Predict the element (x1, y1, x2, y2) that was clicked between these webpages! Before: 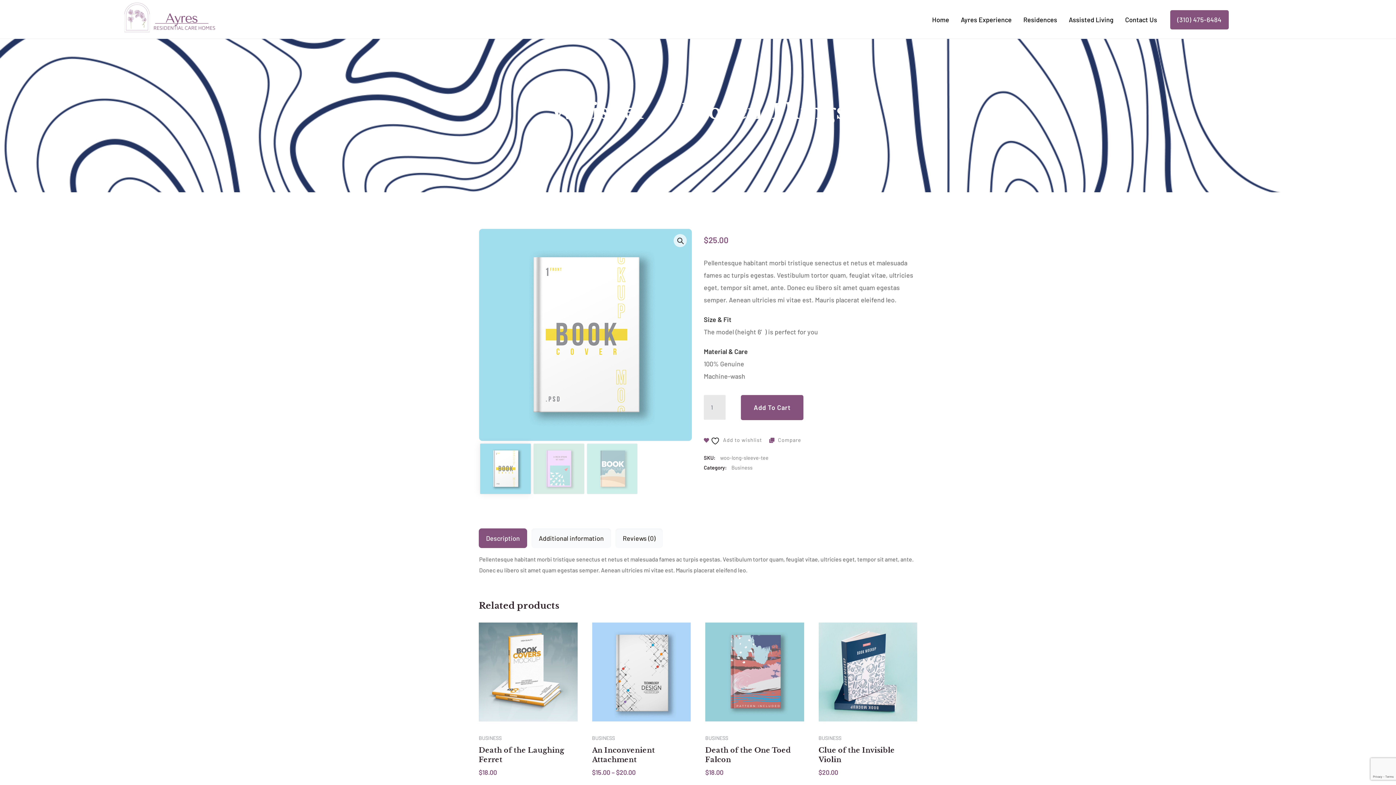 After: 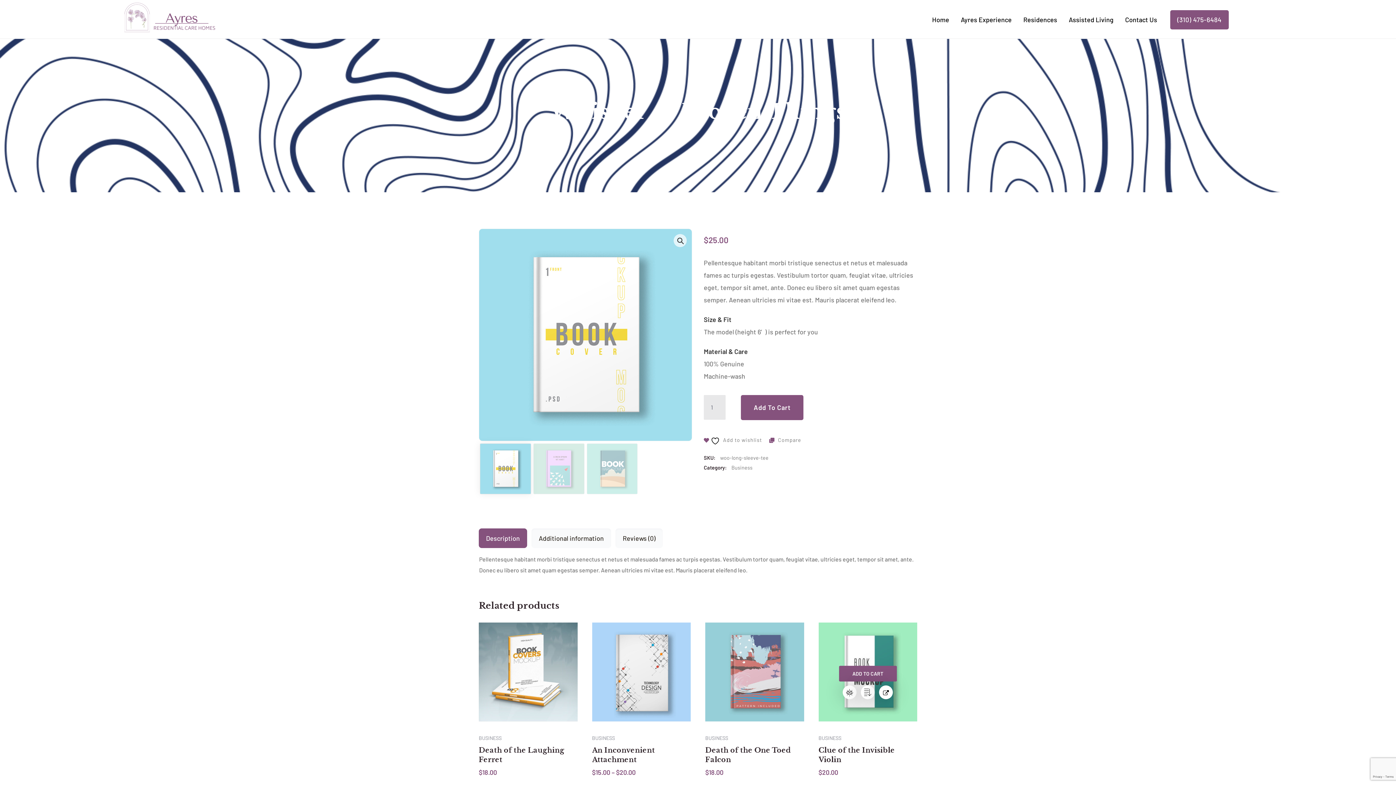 Action: label:  Add to wishlist bbox: (879, 693, 893, 706)